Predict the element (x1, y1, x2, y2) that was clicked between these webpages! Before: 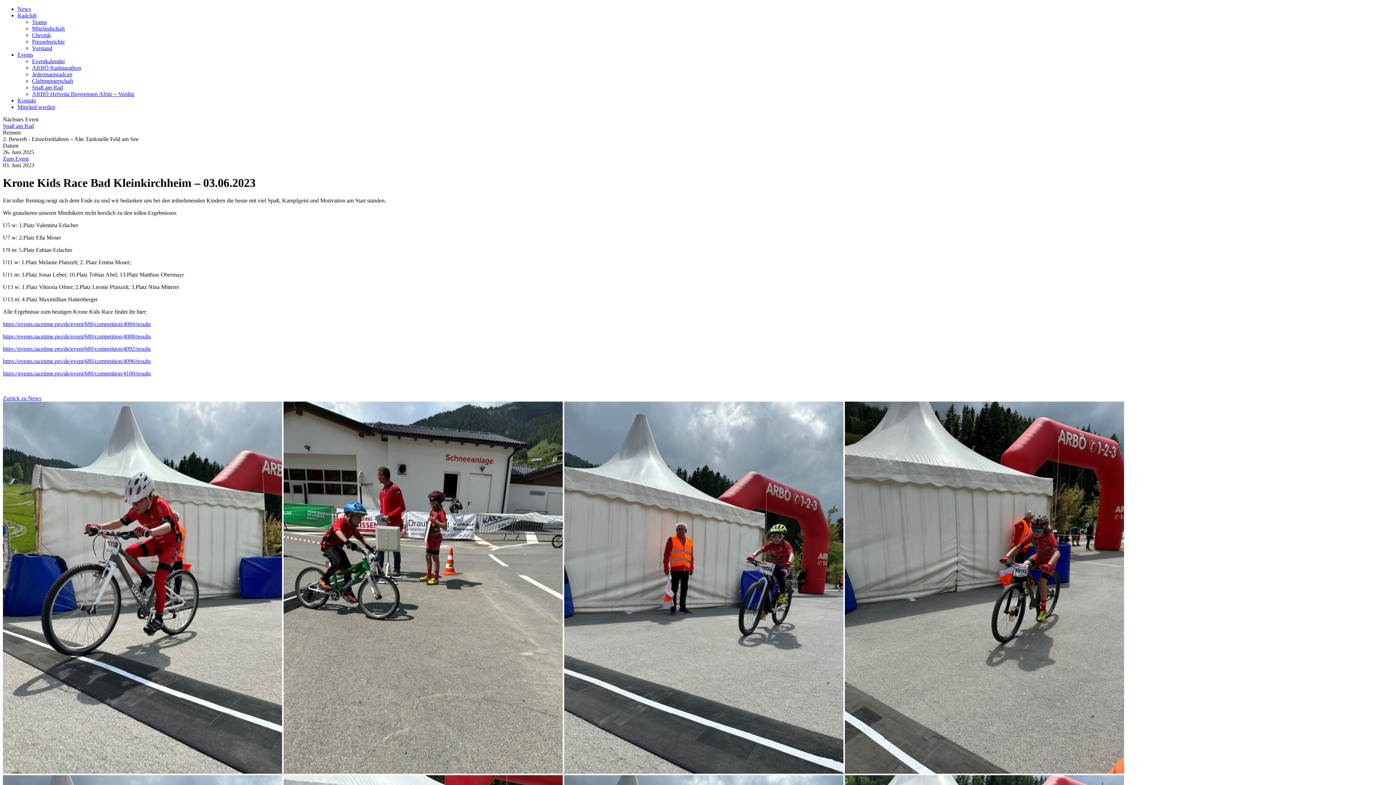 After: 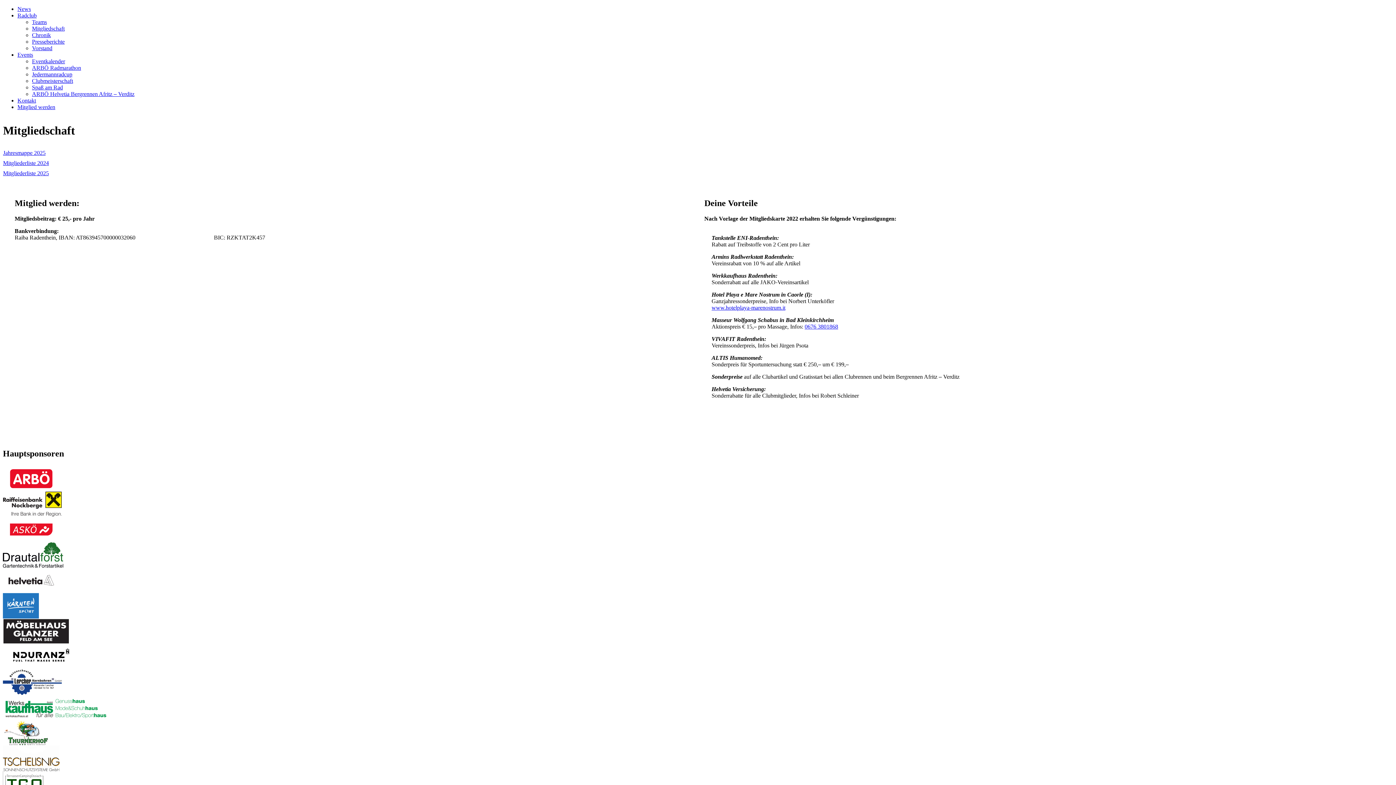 Action: label: Mitglied werden bbox: (17, 104, 55, 110)